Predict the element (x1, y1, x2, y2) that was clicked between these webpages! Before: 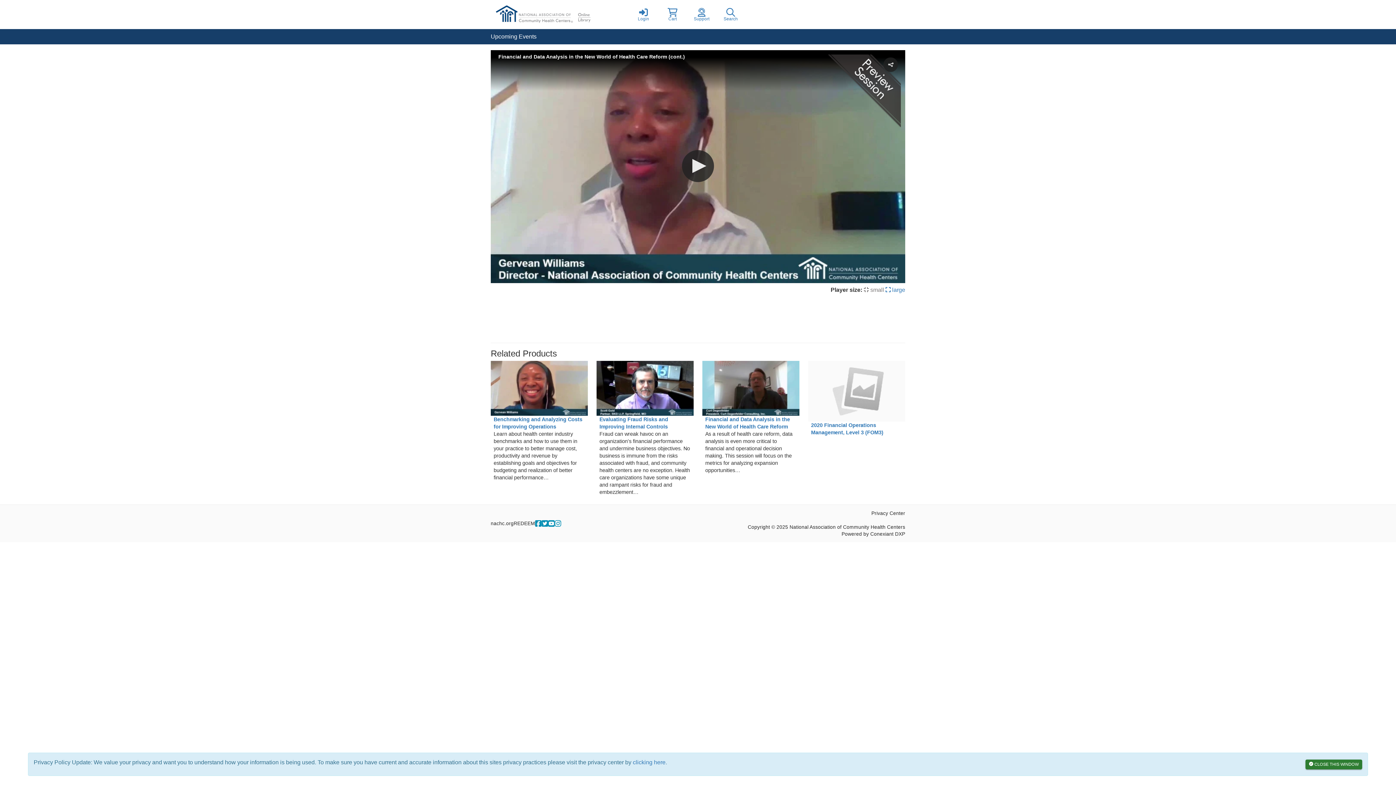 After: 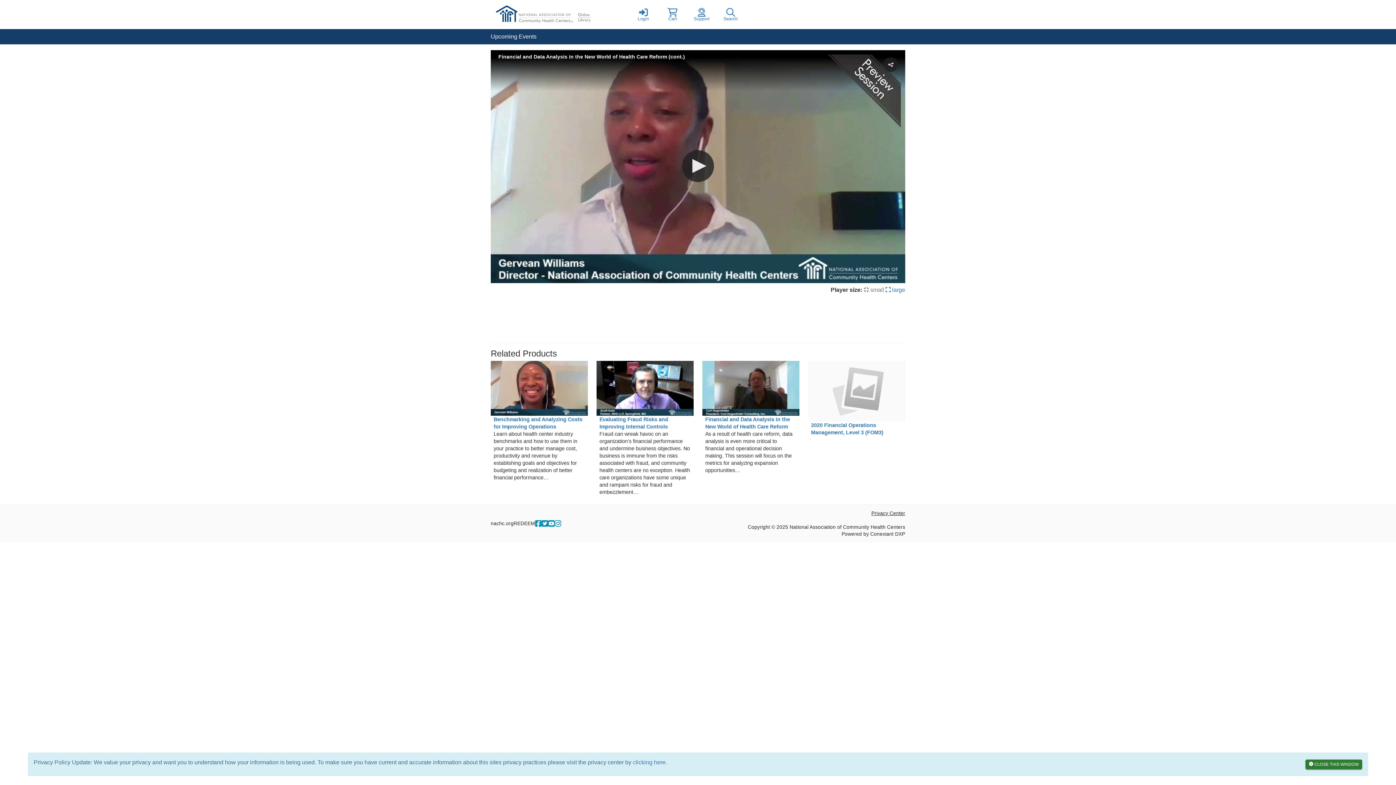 Action: bbox: (871, 510, 905, 516) label: Privacy Center